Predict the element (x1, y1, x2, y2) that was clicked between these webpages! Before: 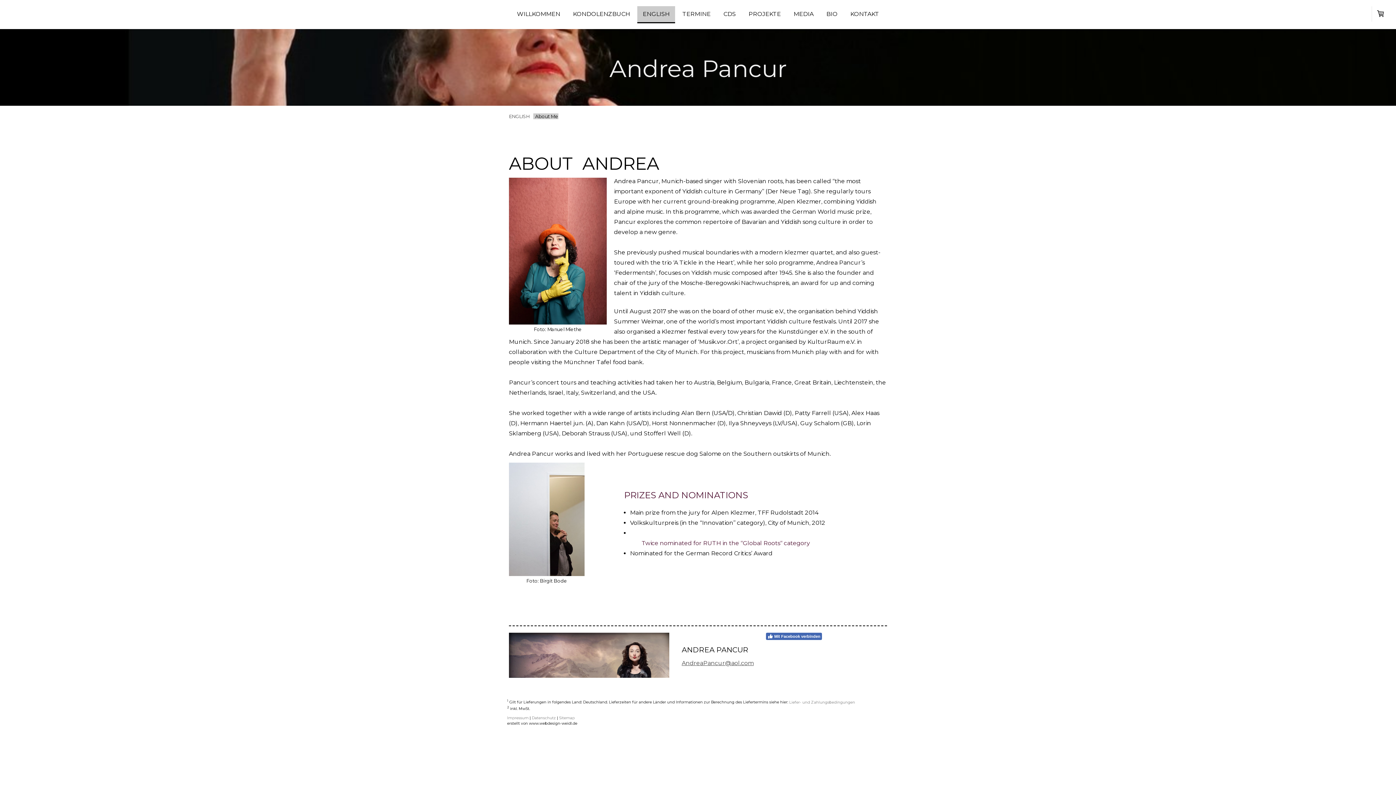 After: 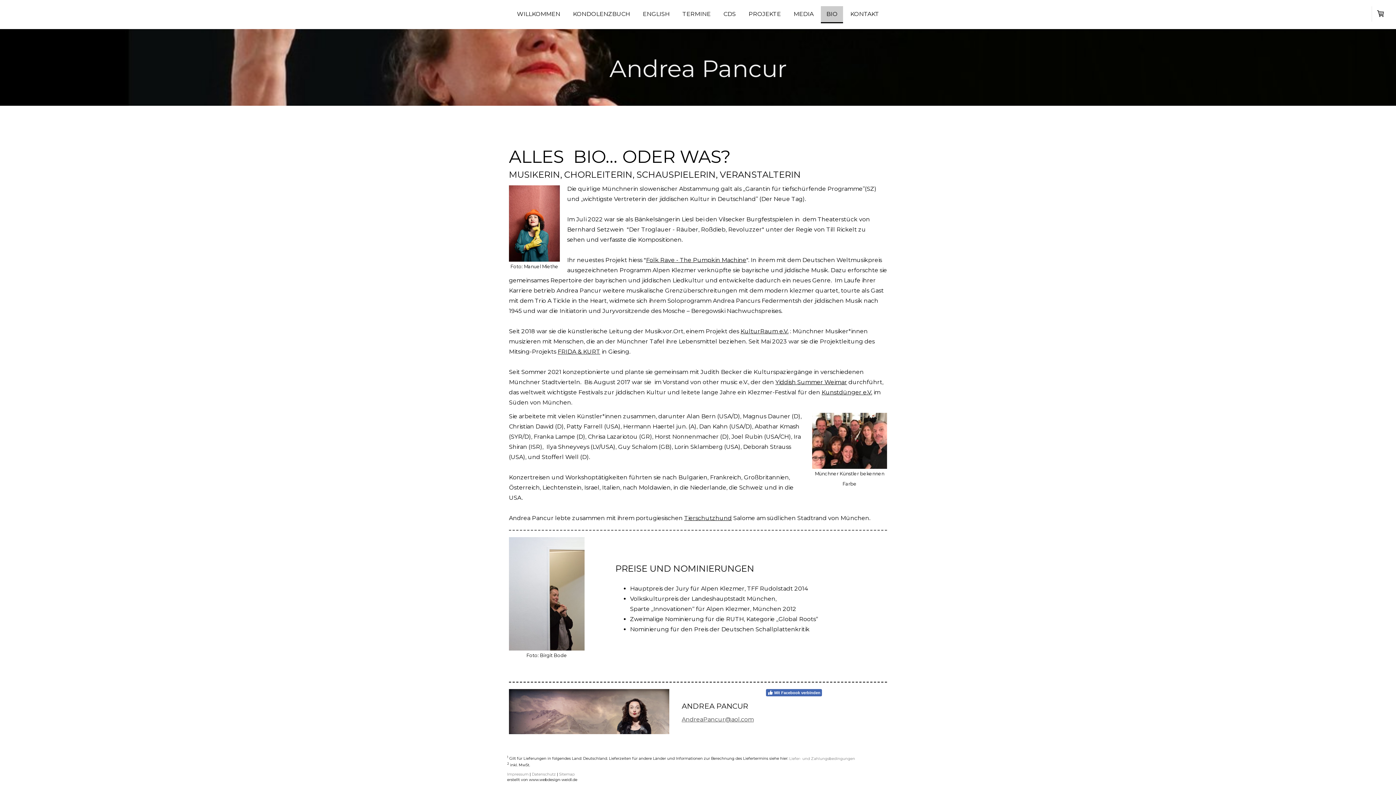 Action: label: BIO bbox: (821, 6, 843, 23)